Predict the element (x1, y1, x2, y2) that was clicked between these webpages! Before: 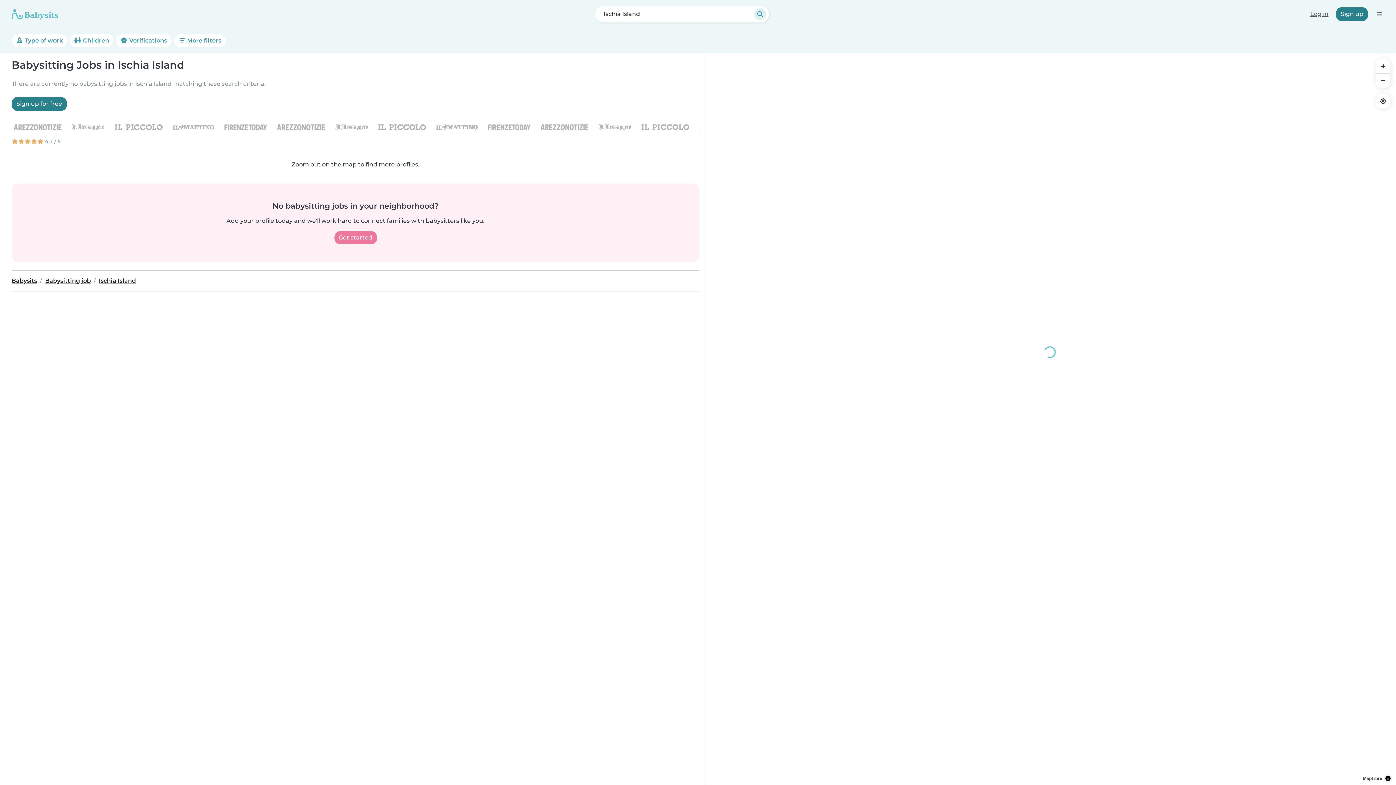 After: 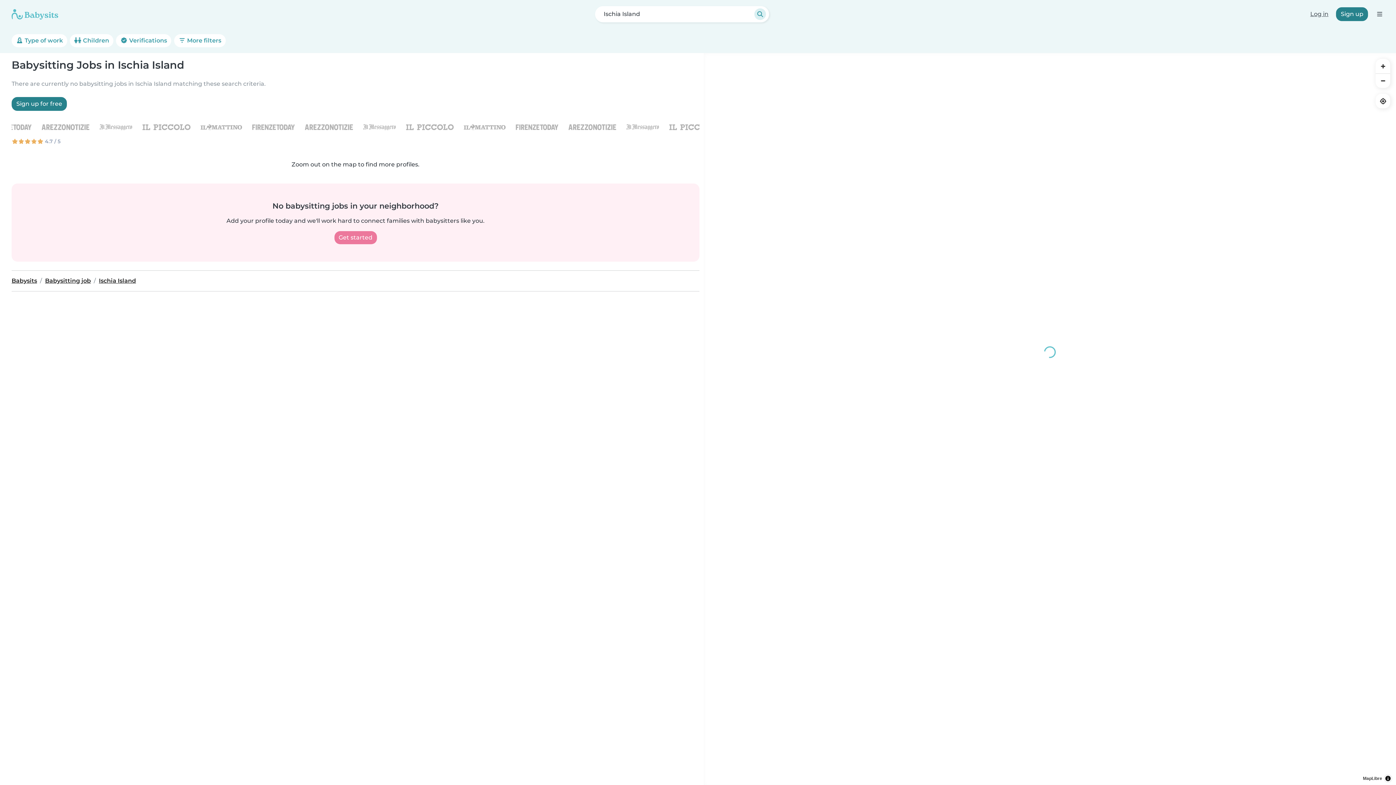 Action: bbox: (98, 277, 136, 284) label: Ischia Island